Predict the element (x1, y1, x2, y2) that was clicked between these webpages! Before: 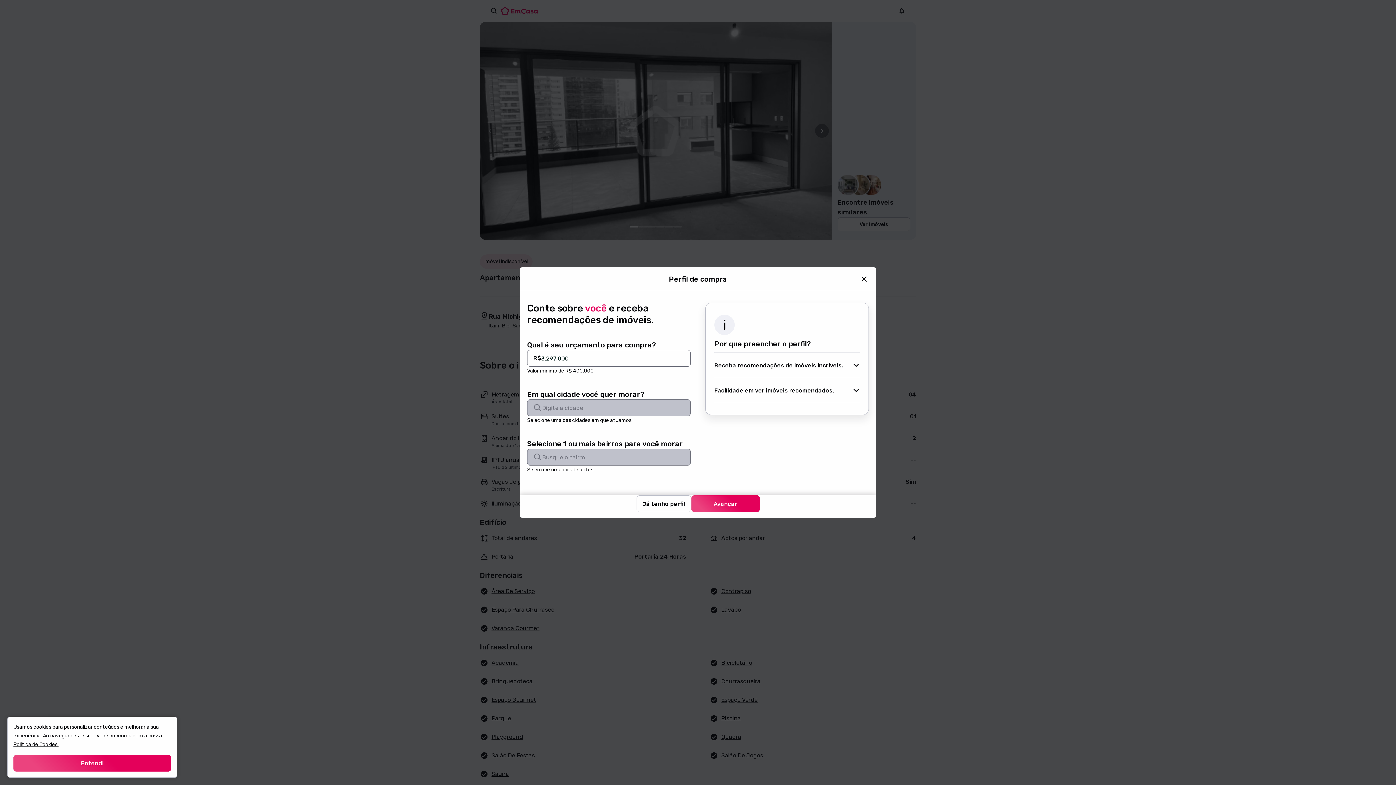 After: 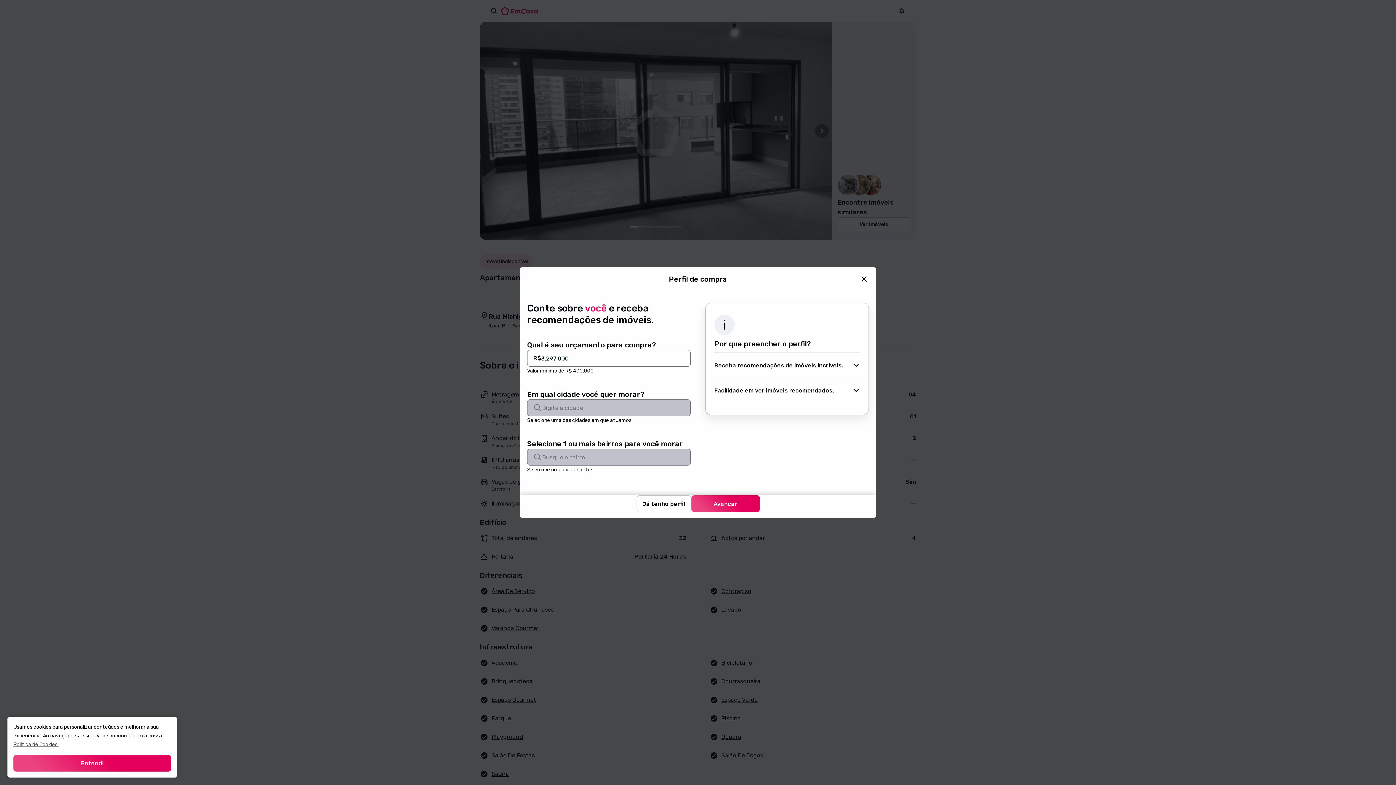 Action: bbox: (13, 778, 58, 784) label: Política de Cookies.